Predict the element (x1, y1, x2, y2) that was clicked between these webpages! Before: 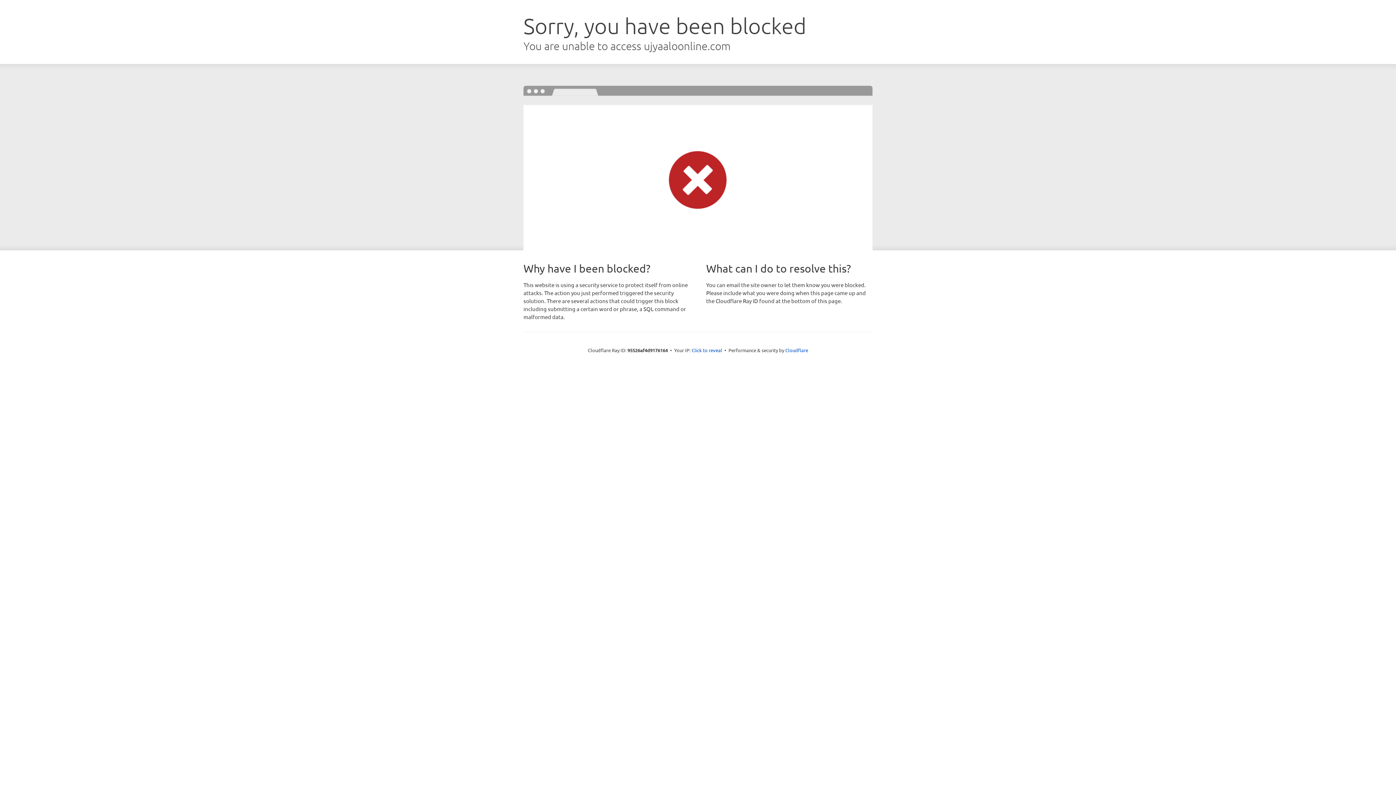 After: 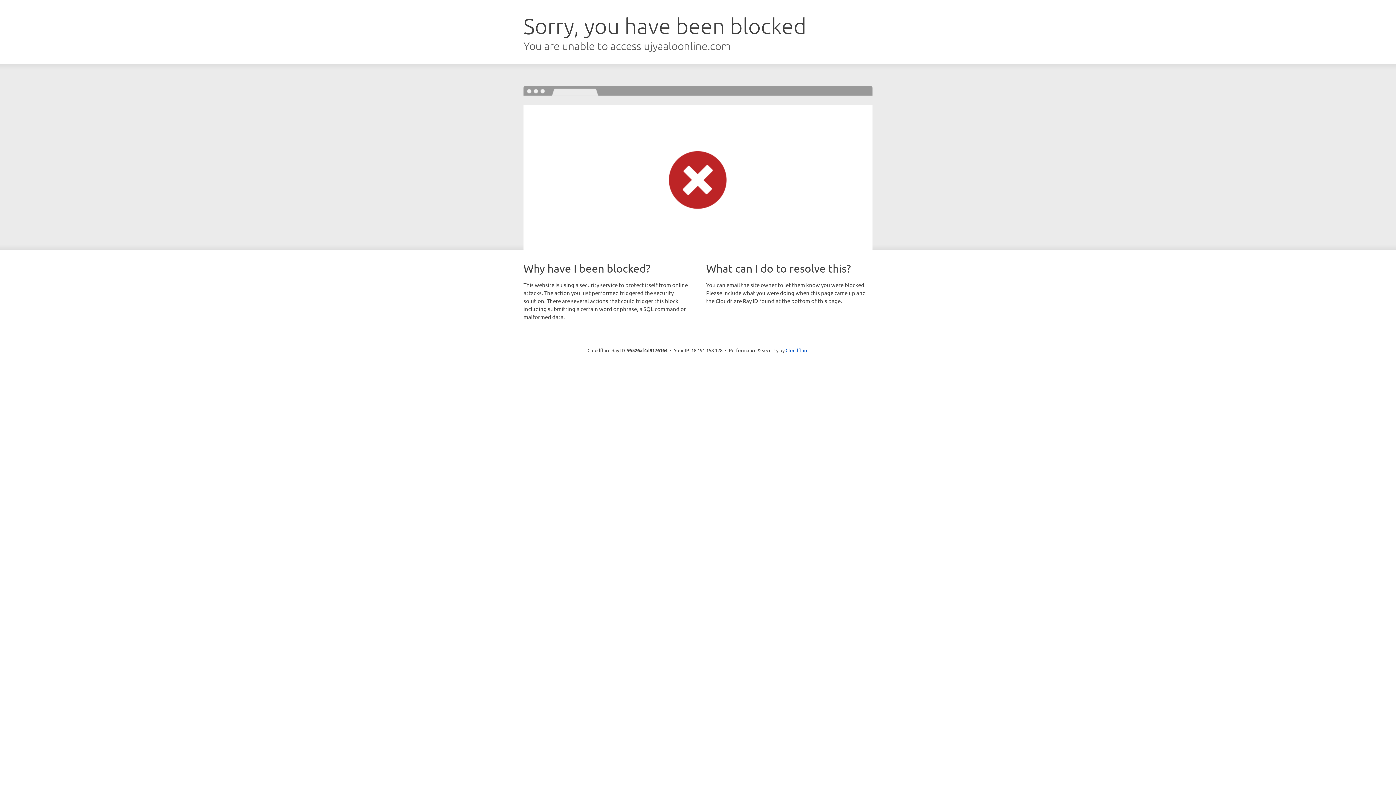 Action: bbox: (691, 346, 722, 353) label: Click to reveal